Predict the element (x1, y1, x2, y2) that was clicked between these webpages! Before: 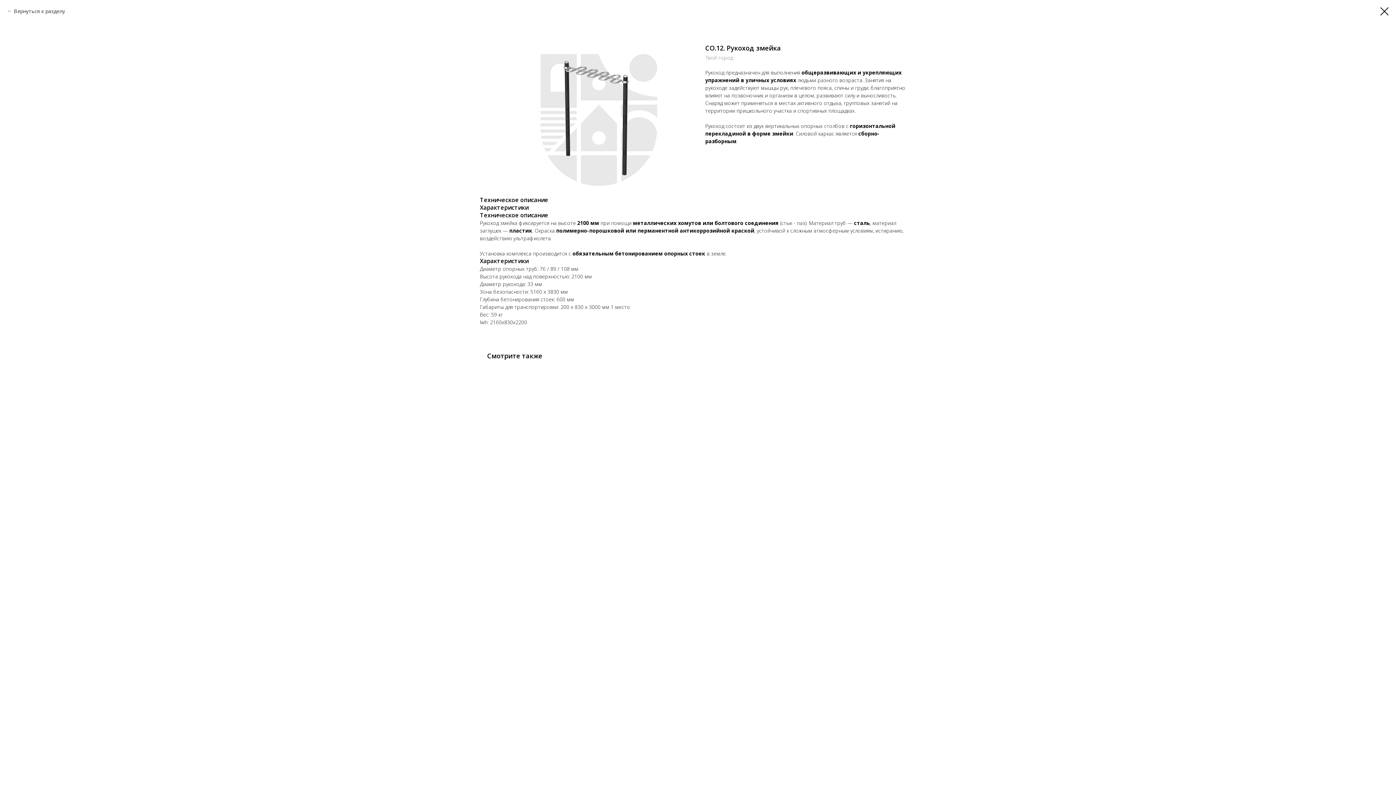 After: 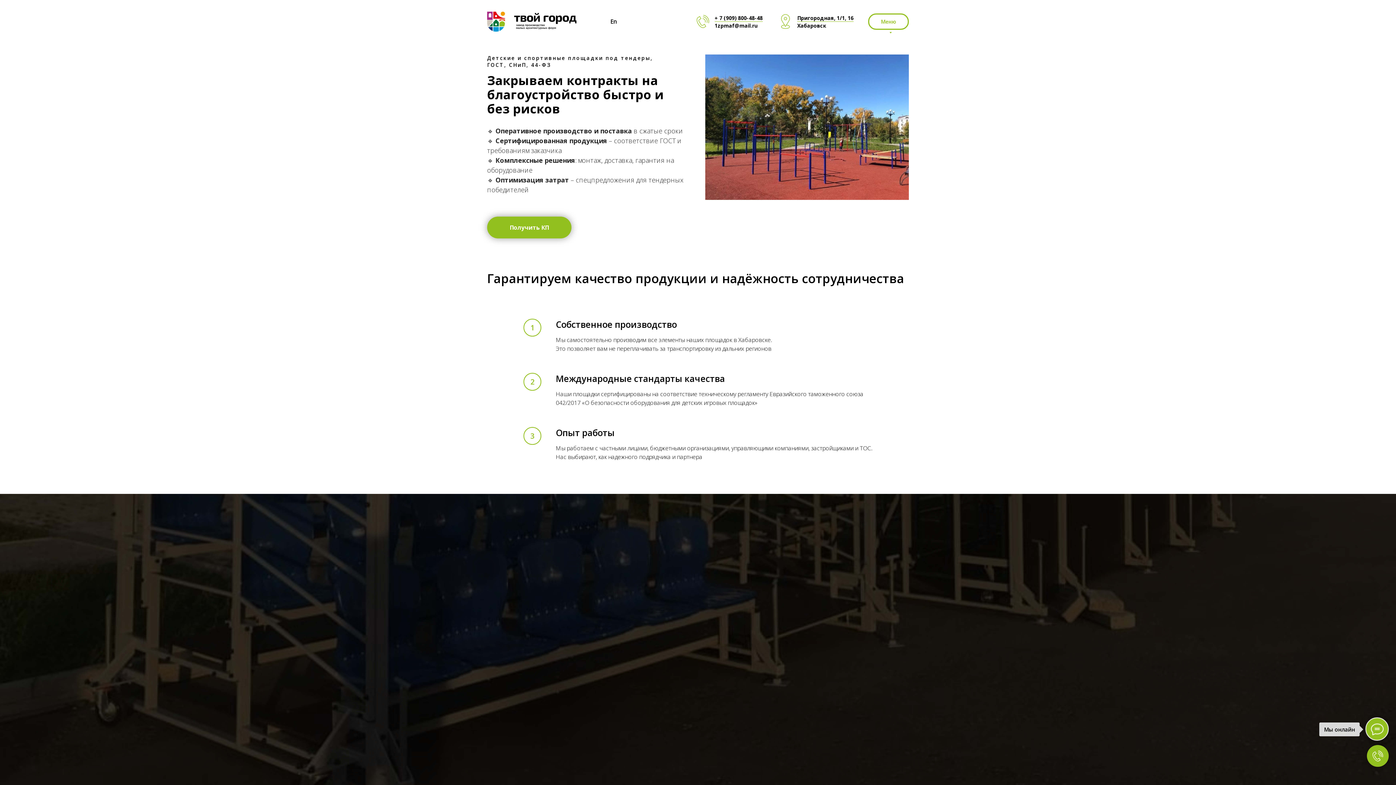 Action: label: Вернуться к разделу bbox: (7, 7, 65, 14)